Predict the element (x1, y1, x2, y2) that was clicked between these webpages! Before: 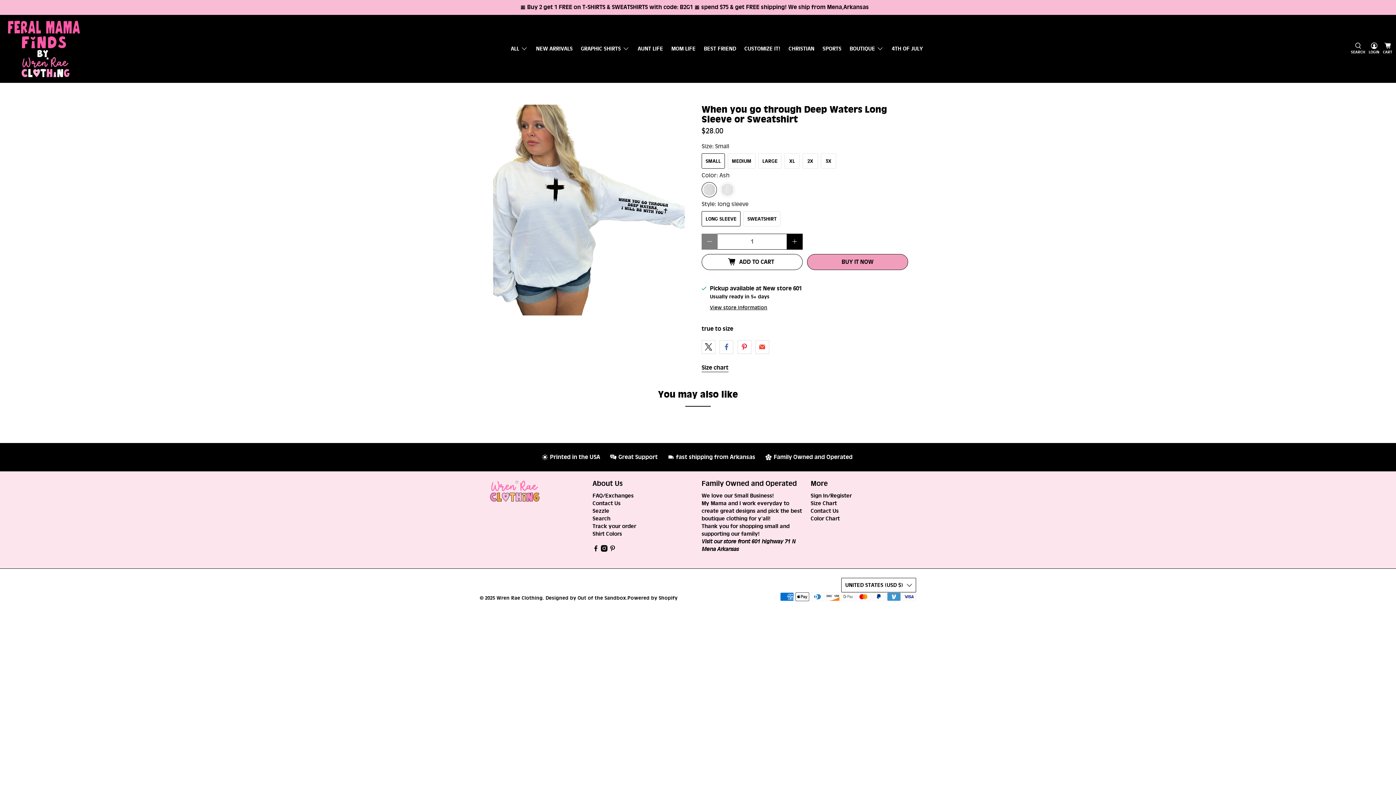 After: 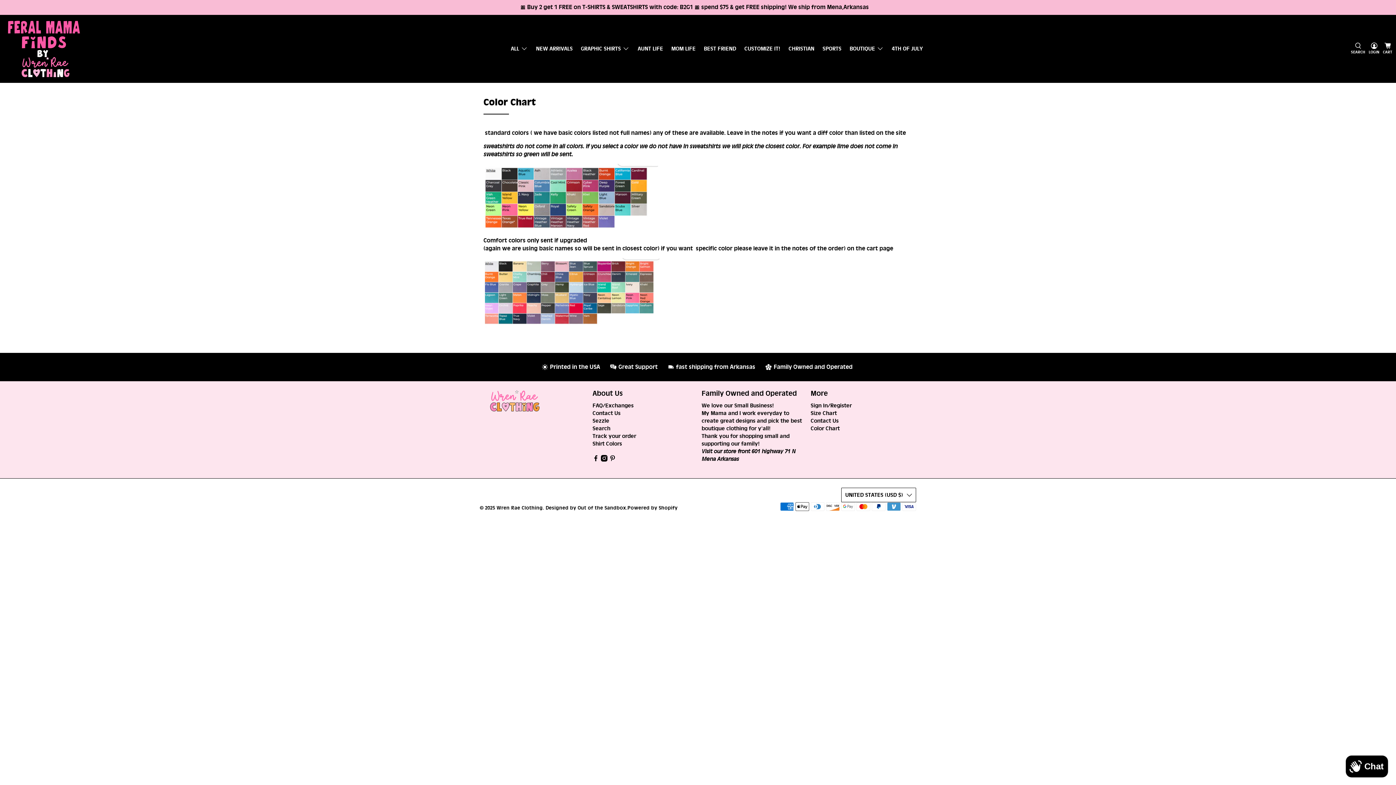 Action: label: Shirt Colors bbox: (592, 531, 622, 537)